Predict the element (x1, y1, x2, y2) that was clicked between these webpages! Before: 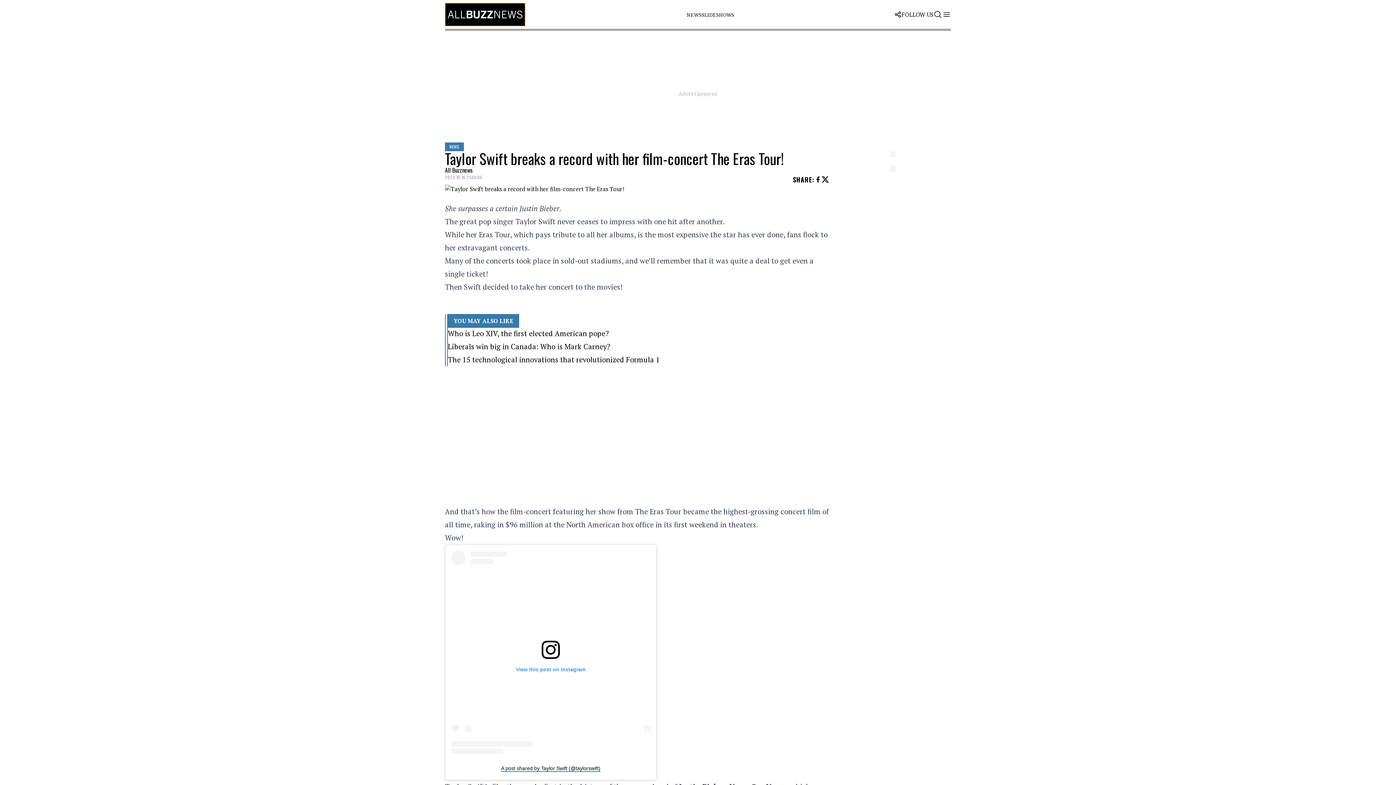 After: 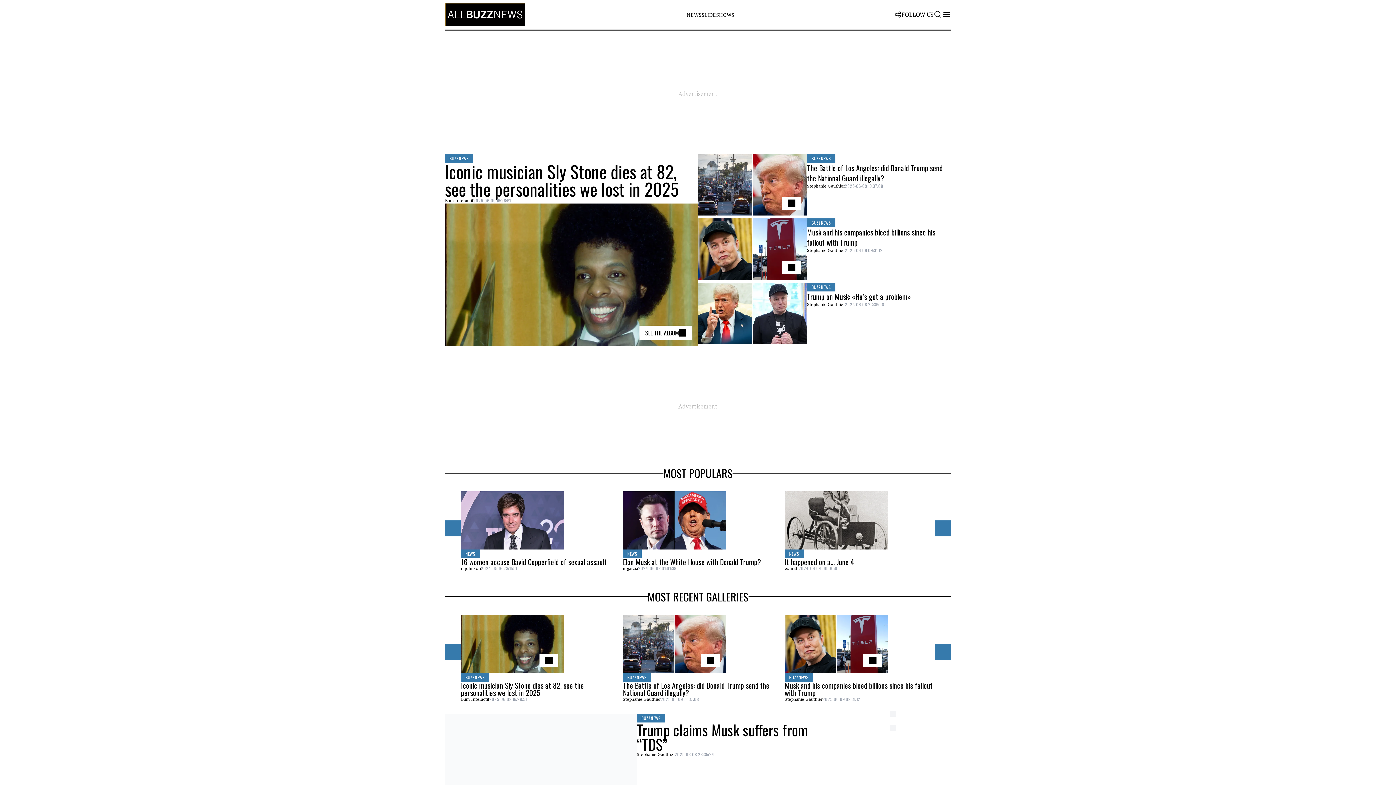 Action: bbox: (445, 2, 526, 26)